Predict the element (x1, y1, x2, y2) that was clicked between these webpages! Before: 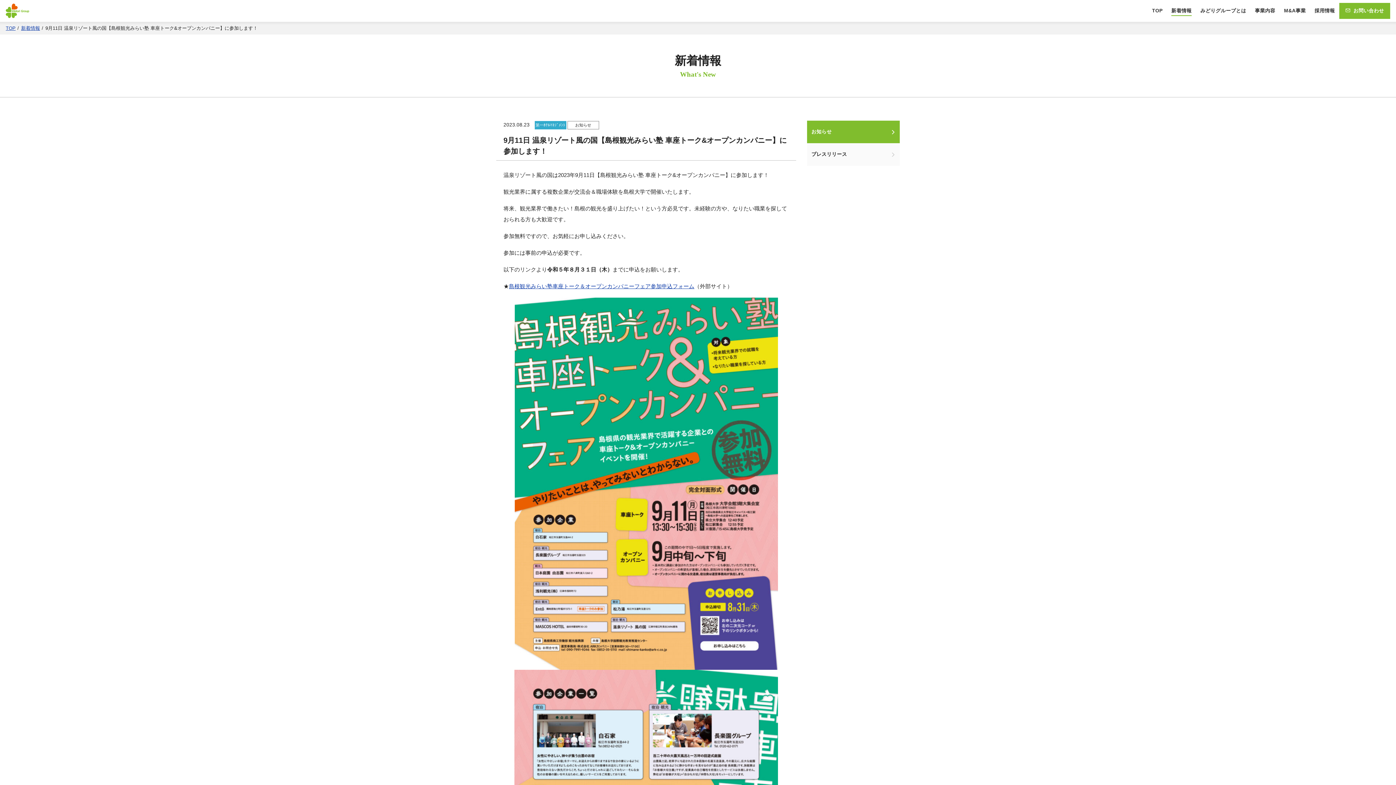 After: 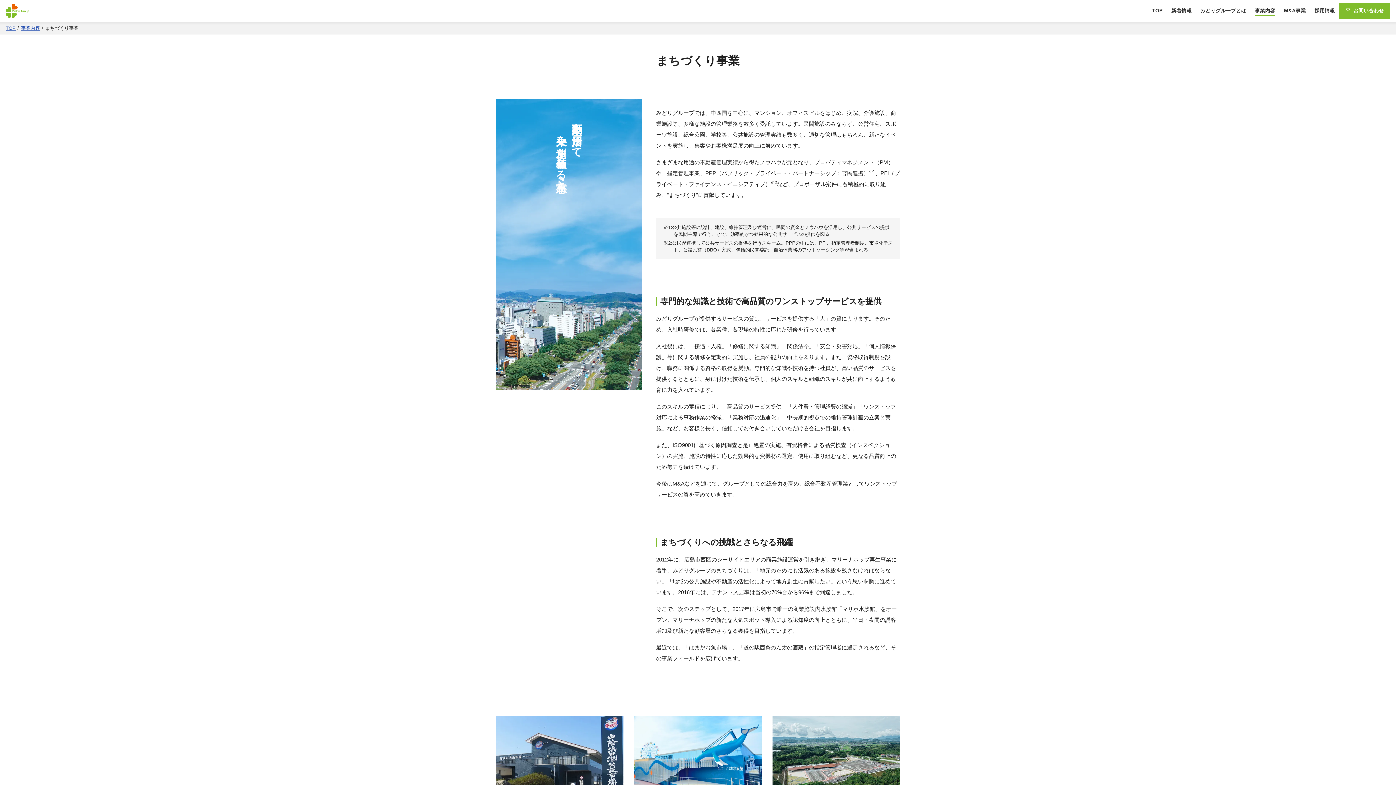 Action: label: 事業内容 bbox: (1255, 3, 1275, 18)